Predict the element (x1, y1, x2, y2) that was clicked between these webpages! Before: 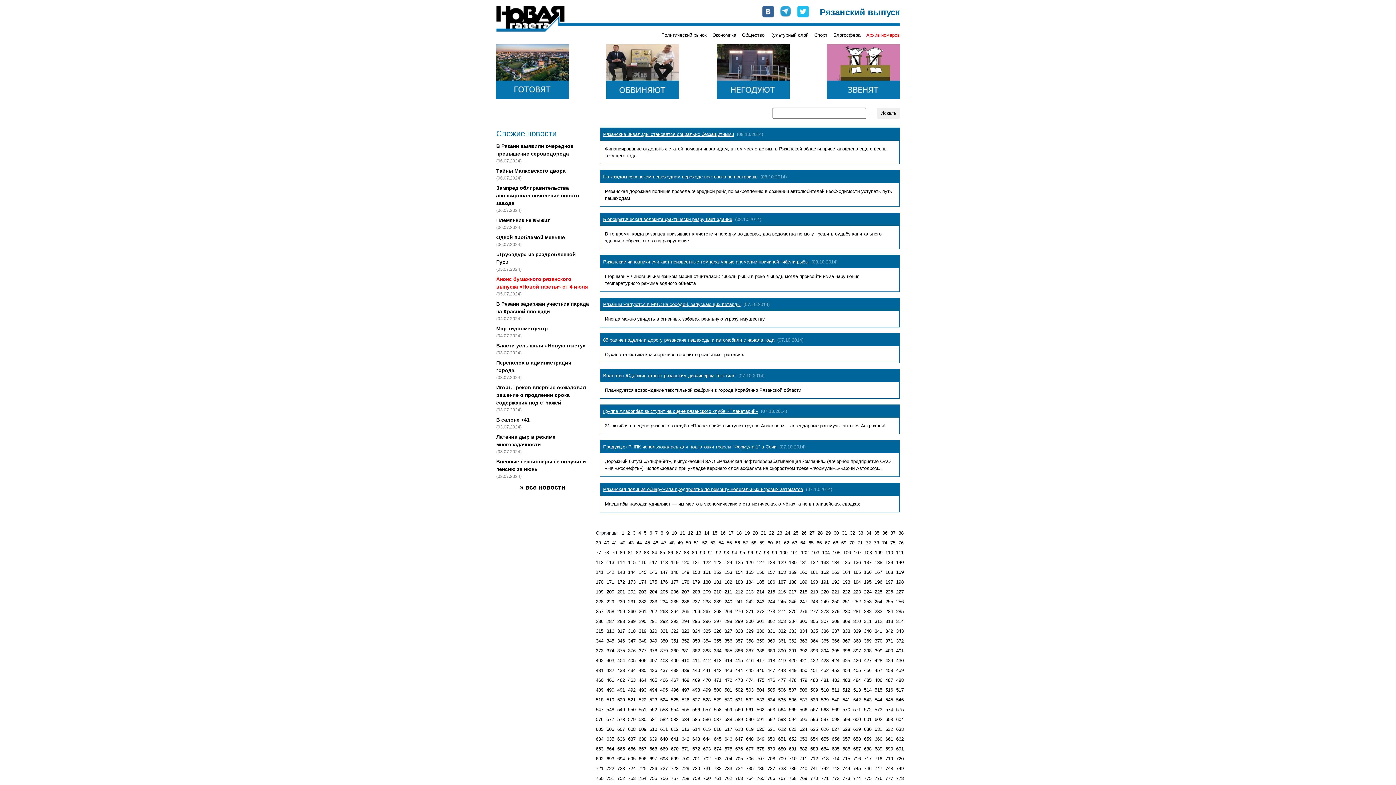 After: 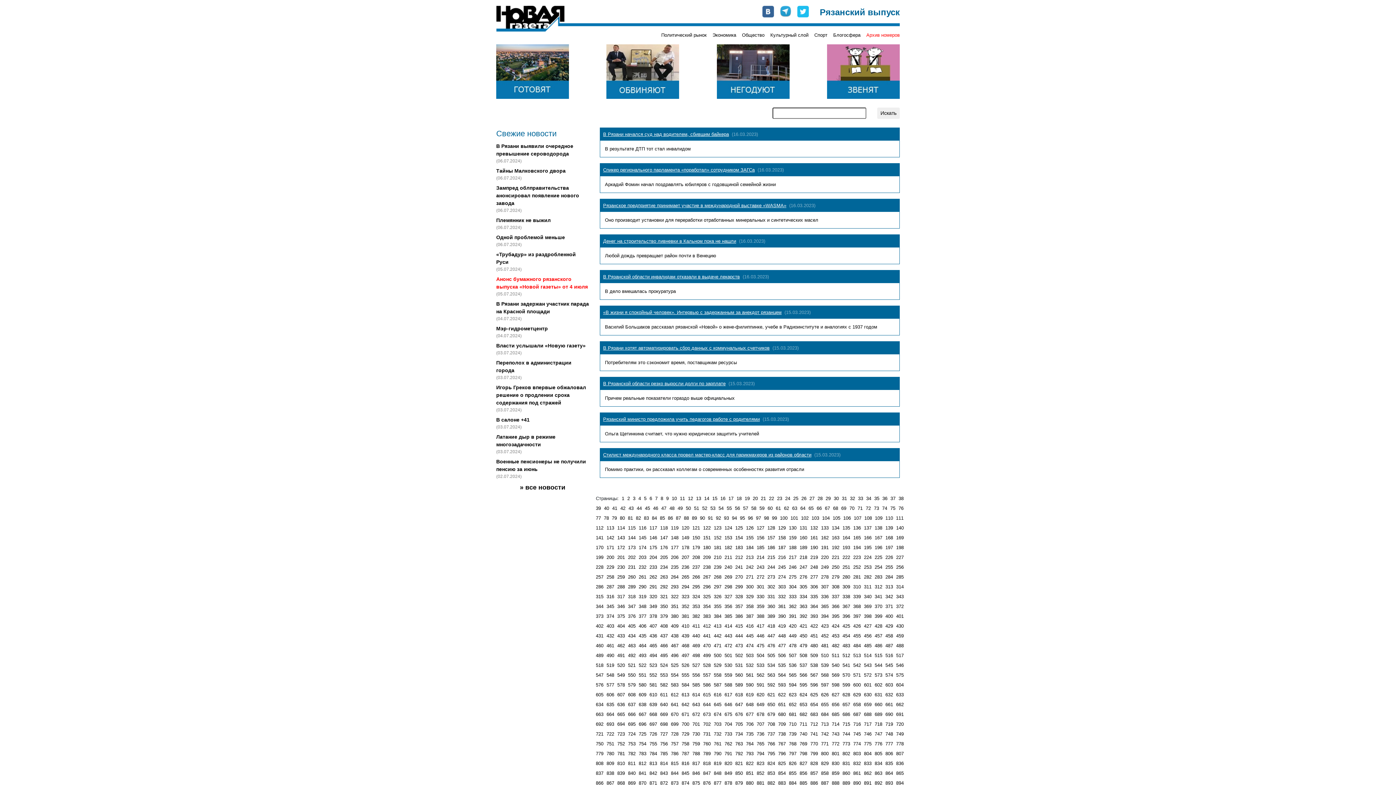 Action: label: 212 bbox: (735, 589, 743, 594)